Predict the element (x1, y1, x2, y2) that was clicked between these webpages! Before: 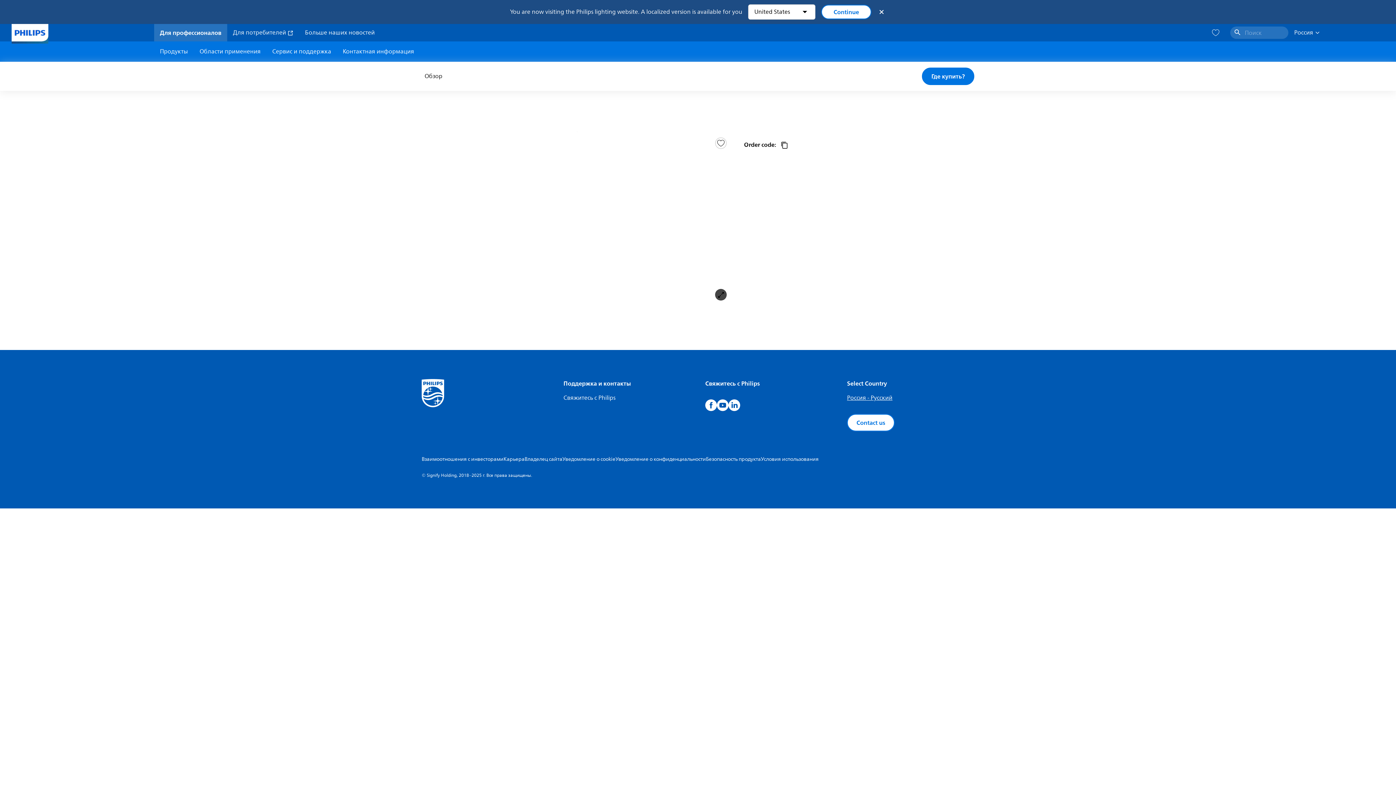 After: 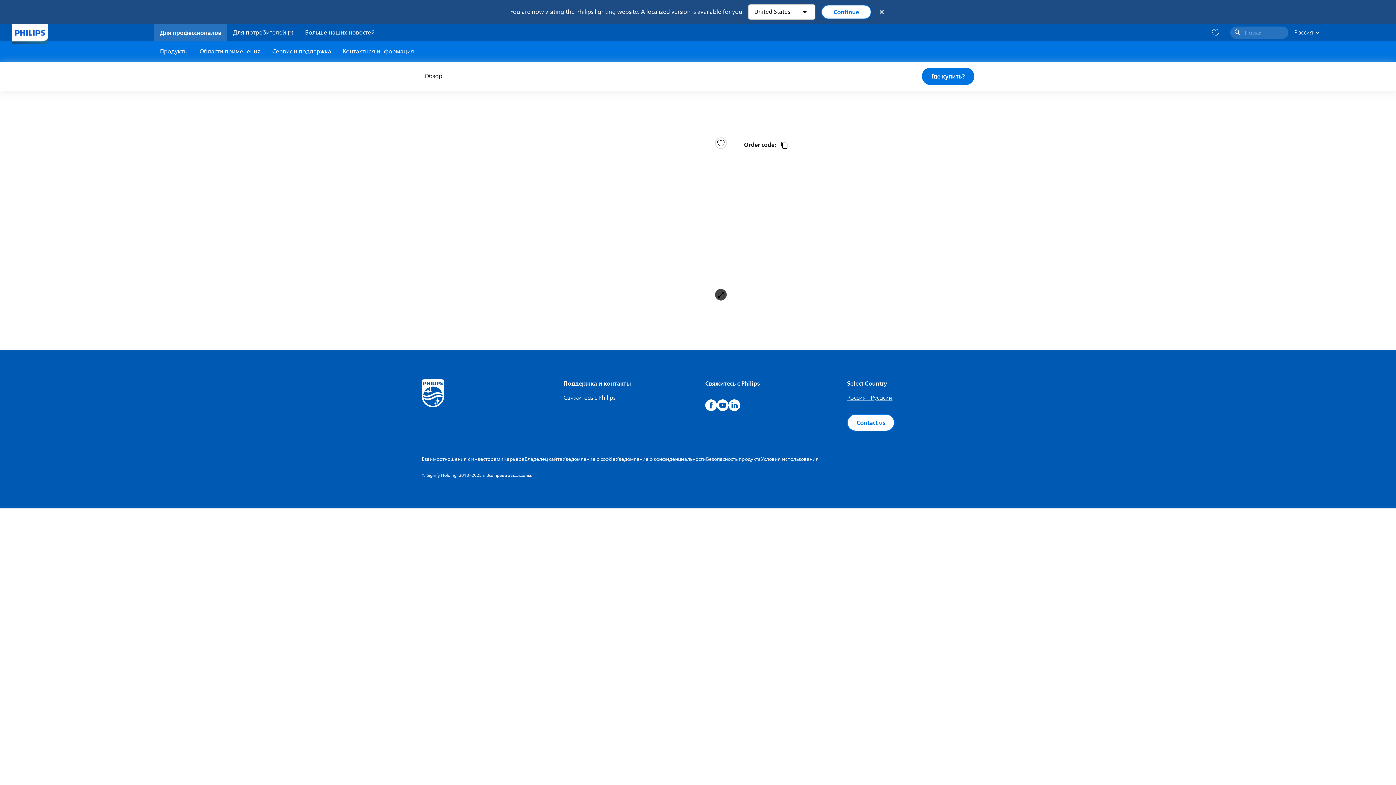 Action: label: Карьера bbox: (503, 455, 524, 463)